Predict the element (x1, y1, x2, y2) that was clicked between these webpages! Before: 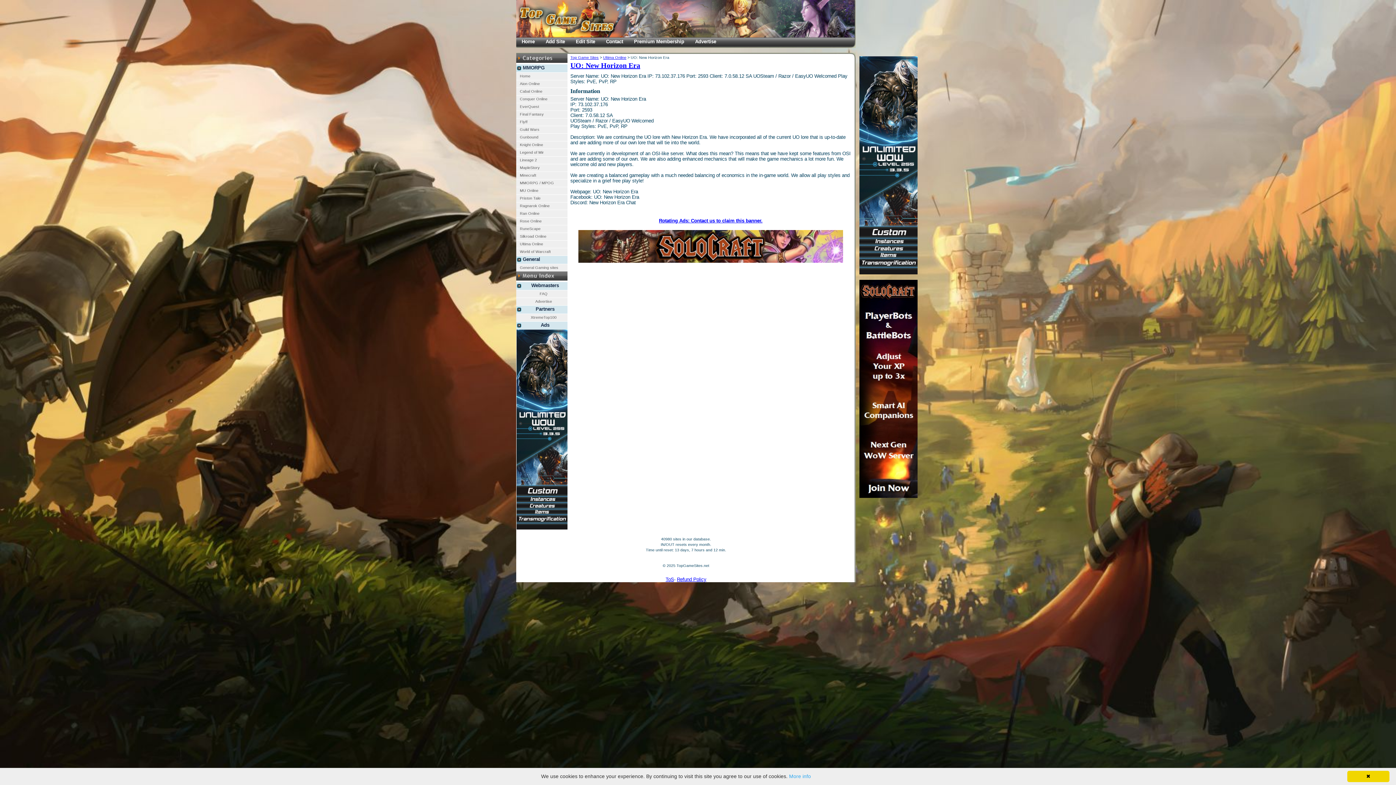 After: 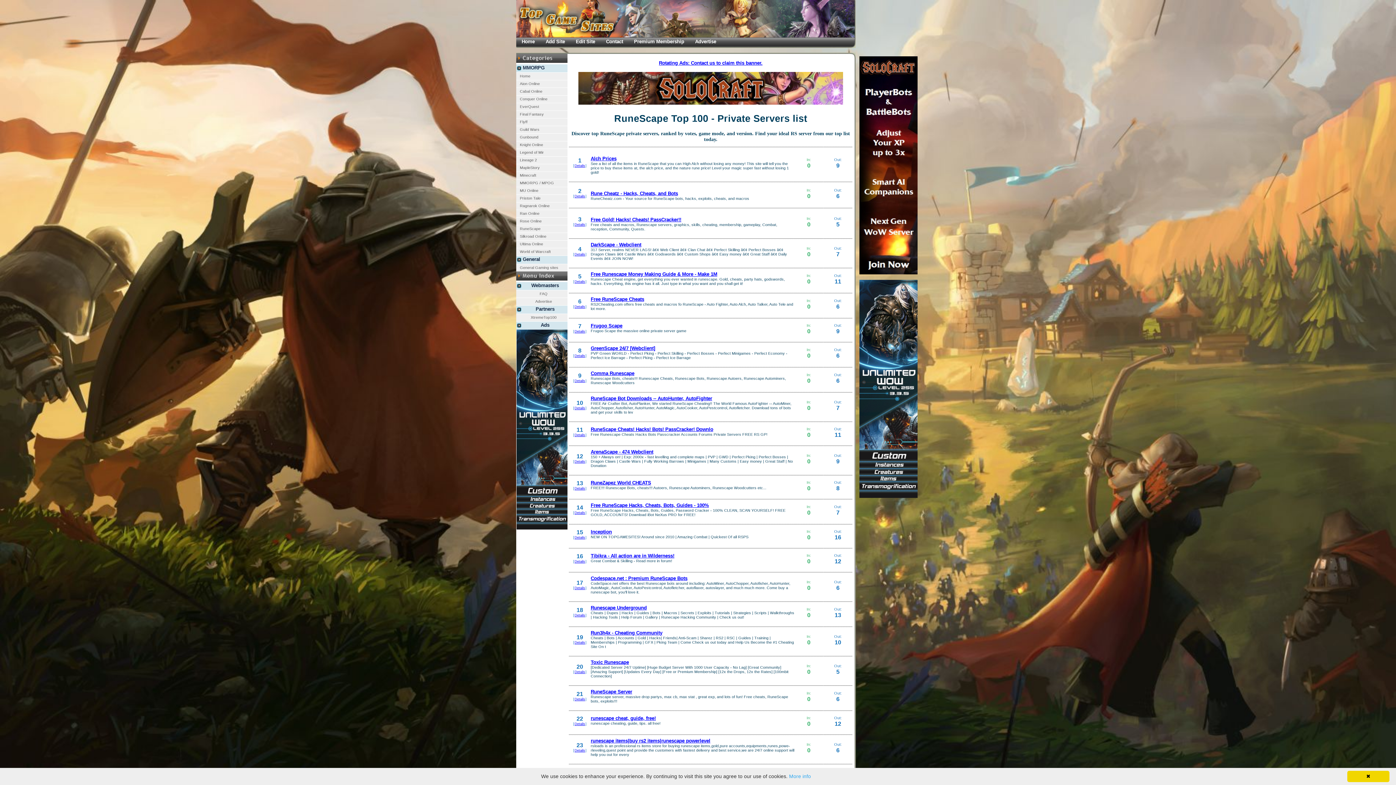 Action: label: RuneScape bbox: (516, 225, 567, 232)